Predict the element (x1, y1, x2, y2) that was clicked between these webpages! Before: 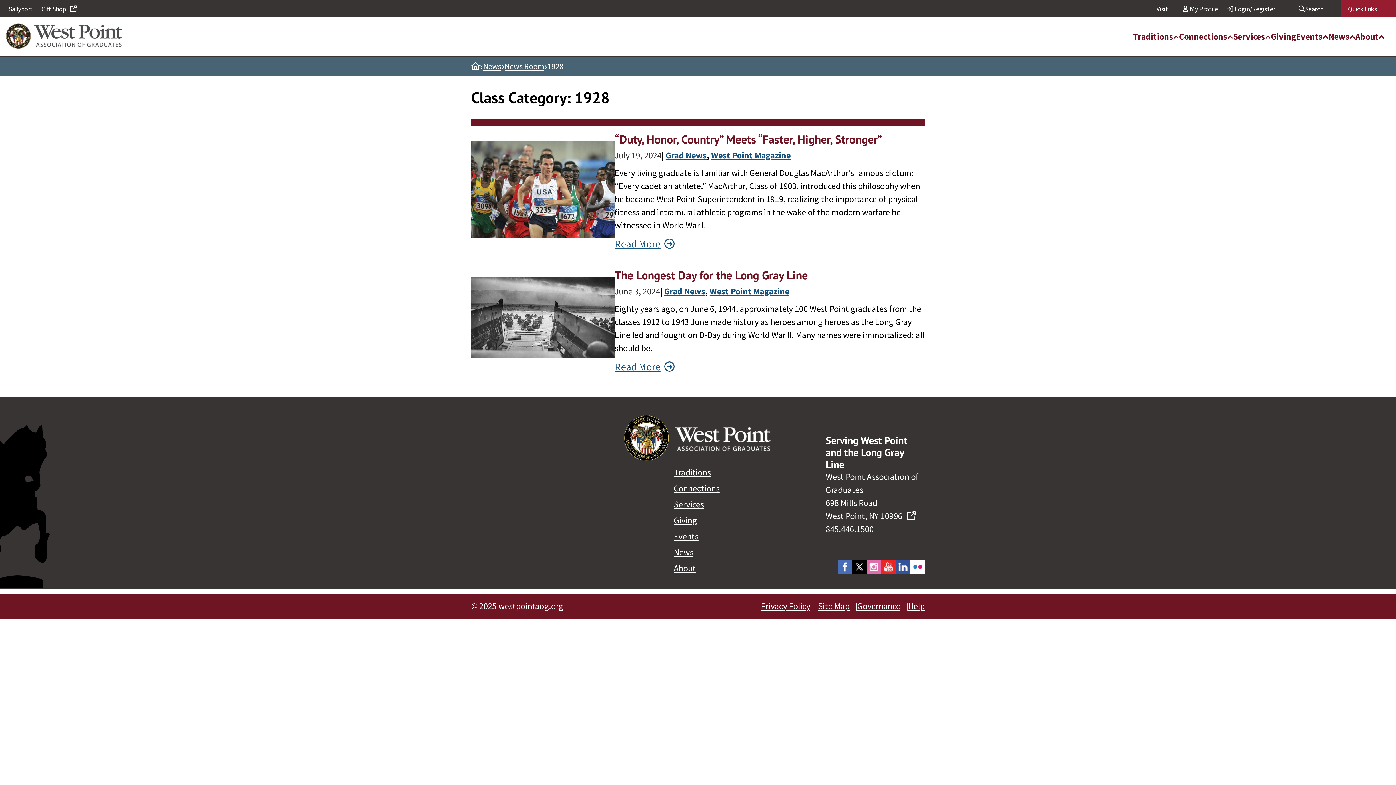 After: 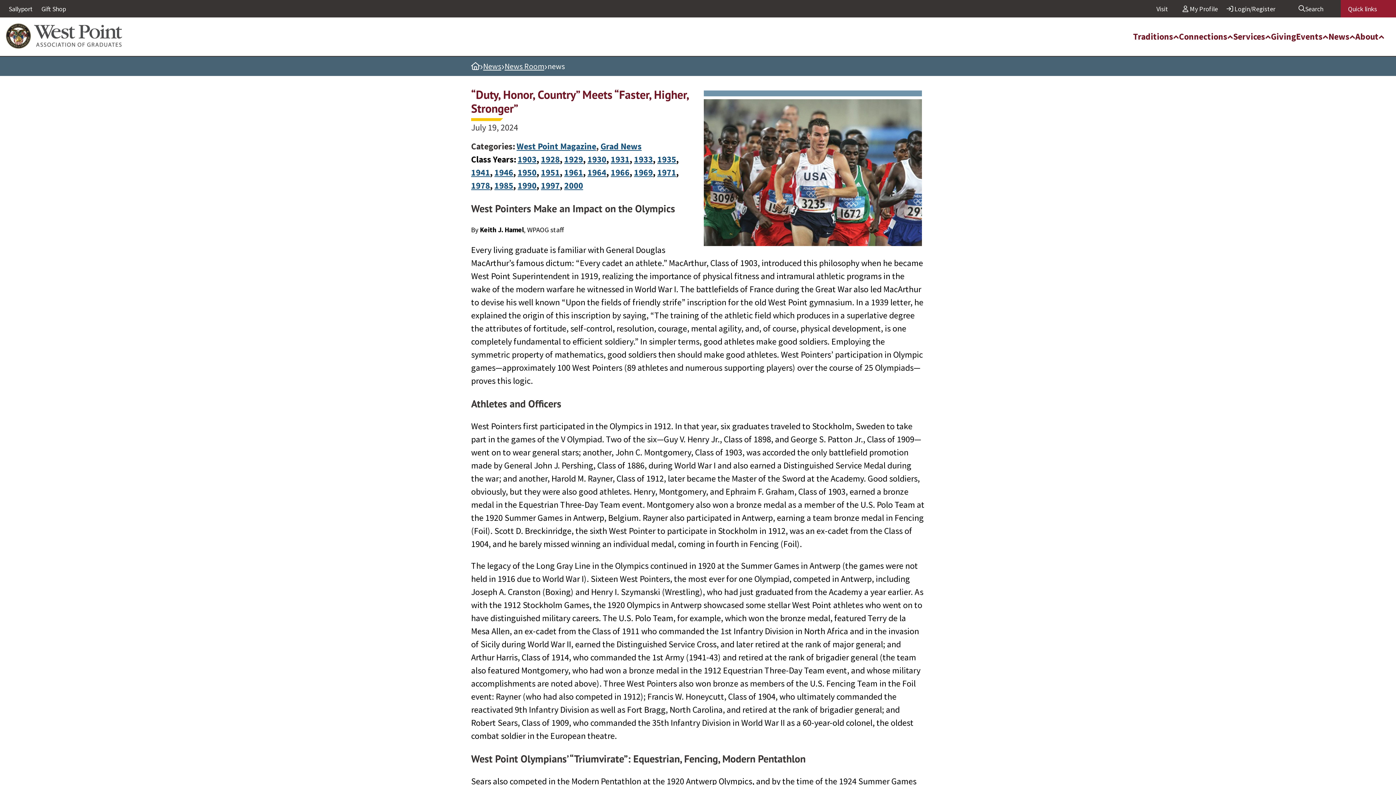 Action: bbox: (614, 236, 674, 251) label: Read More